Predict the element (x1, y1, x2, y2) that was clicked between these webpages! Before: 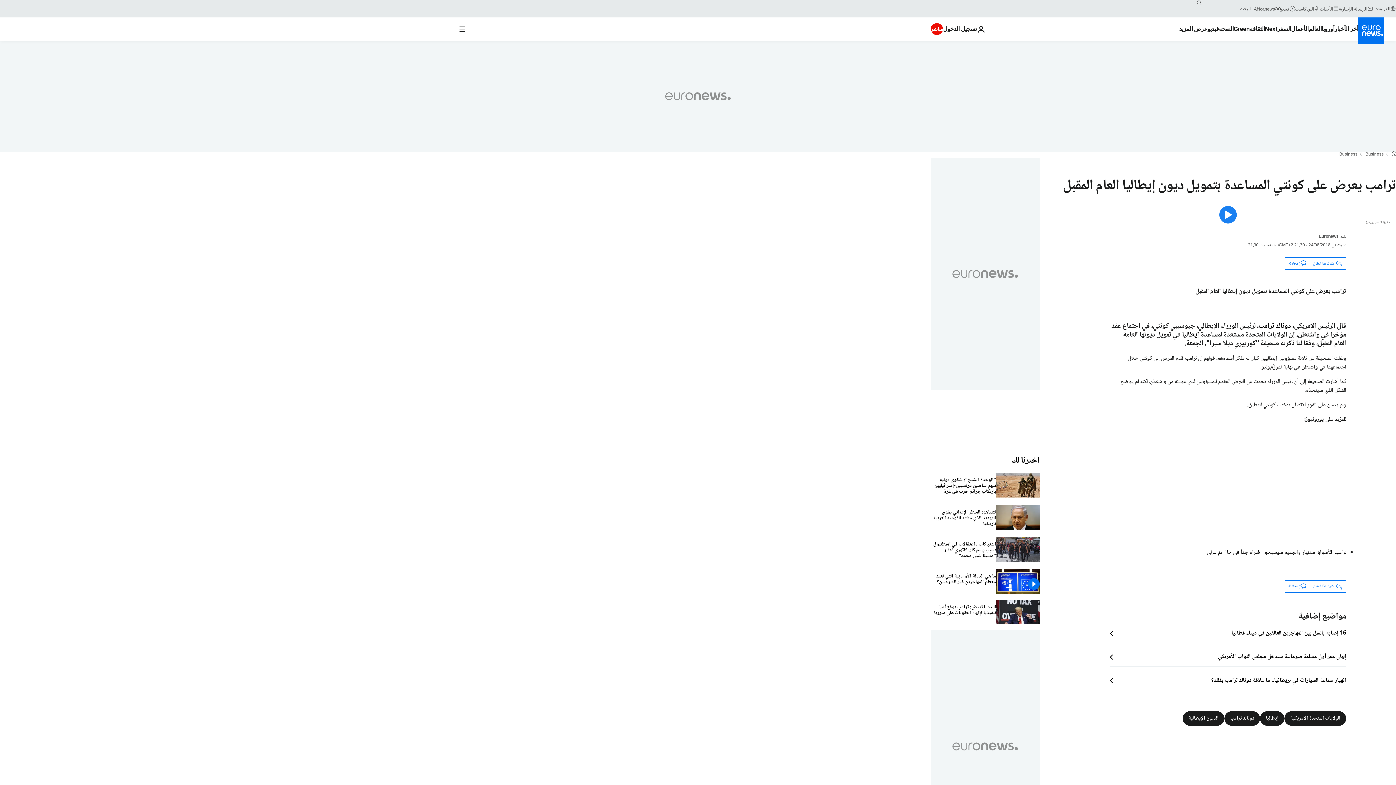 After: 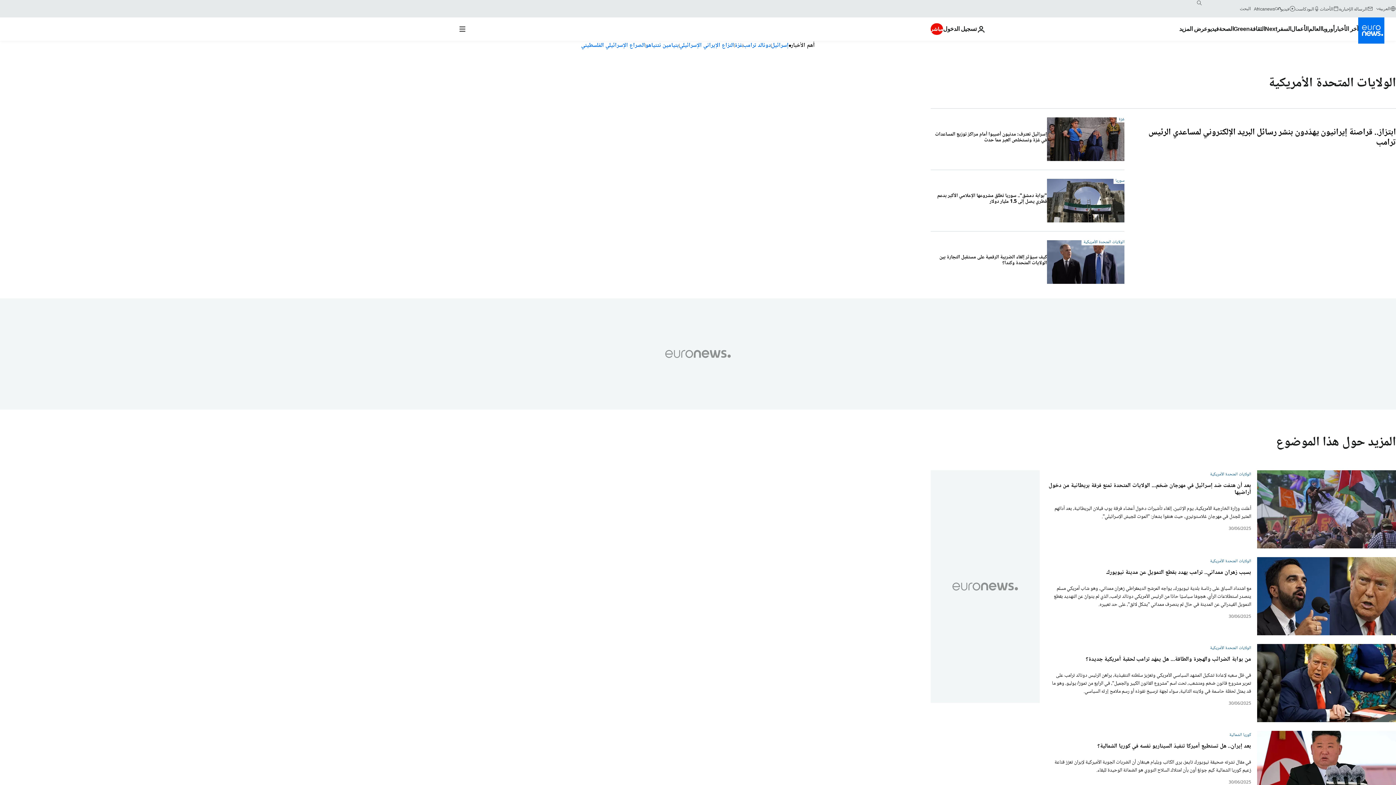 Action: bbox: (1284, 711, 1346, 726) label: الولايات المتحدة الأمريكية